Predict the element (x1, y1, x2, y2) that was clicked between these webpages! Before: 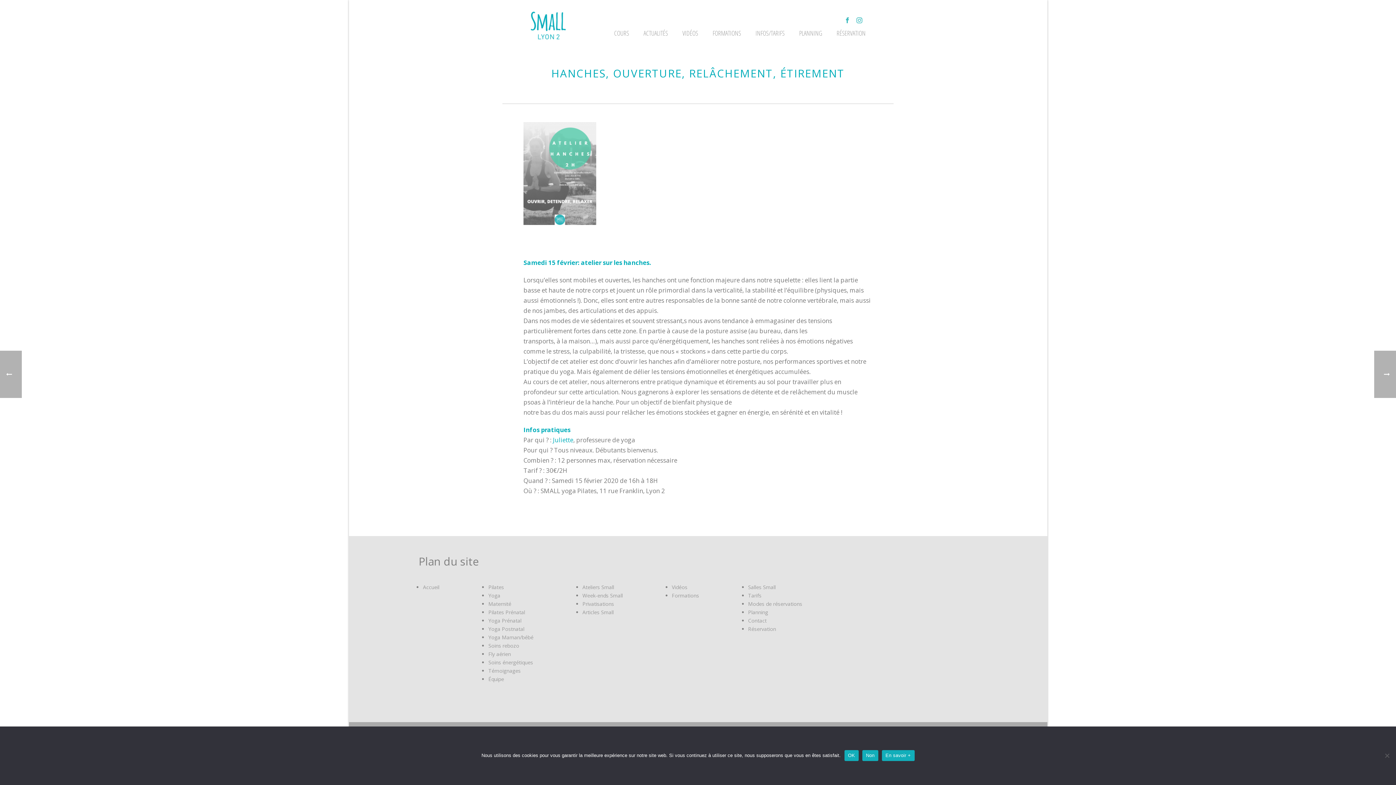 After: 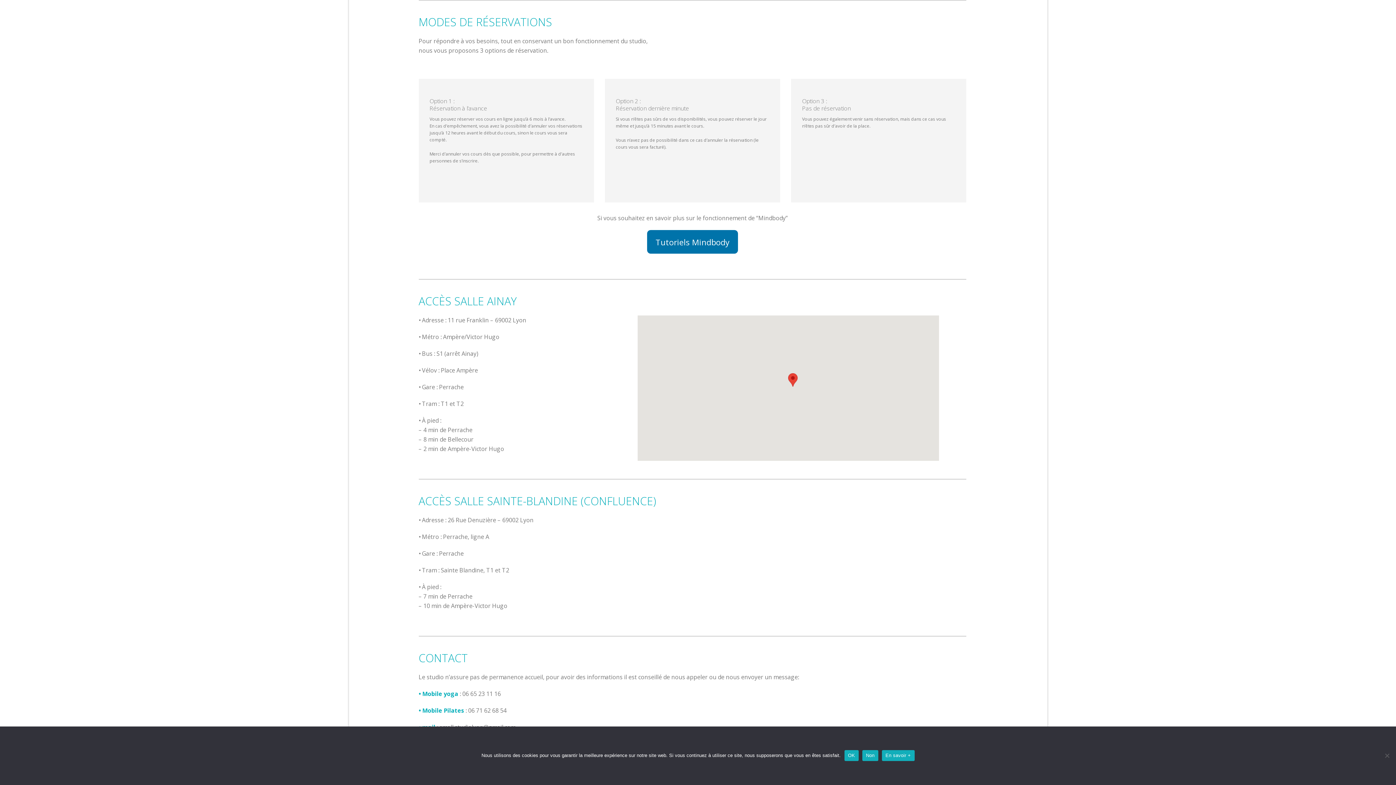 Action: bbox: (748, 600, 802, 607) label: Modes de réservations